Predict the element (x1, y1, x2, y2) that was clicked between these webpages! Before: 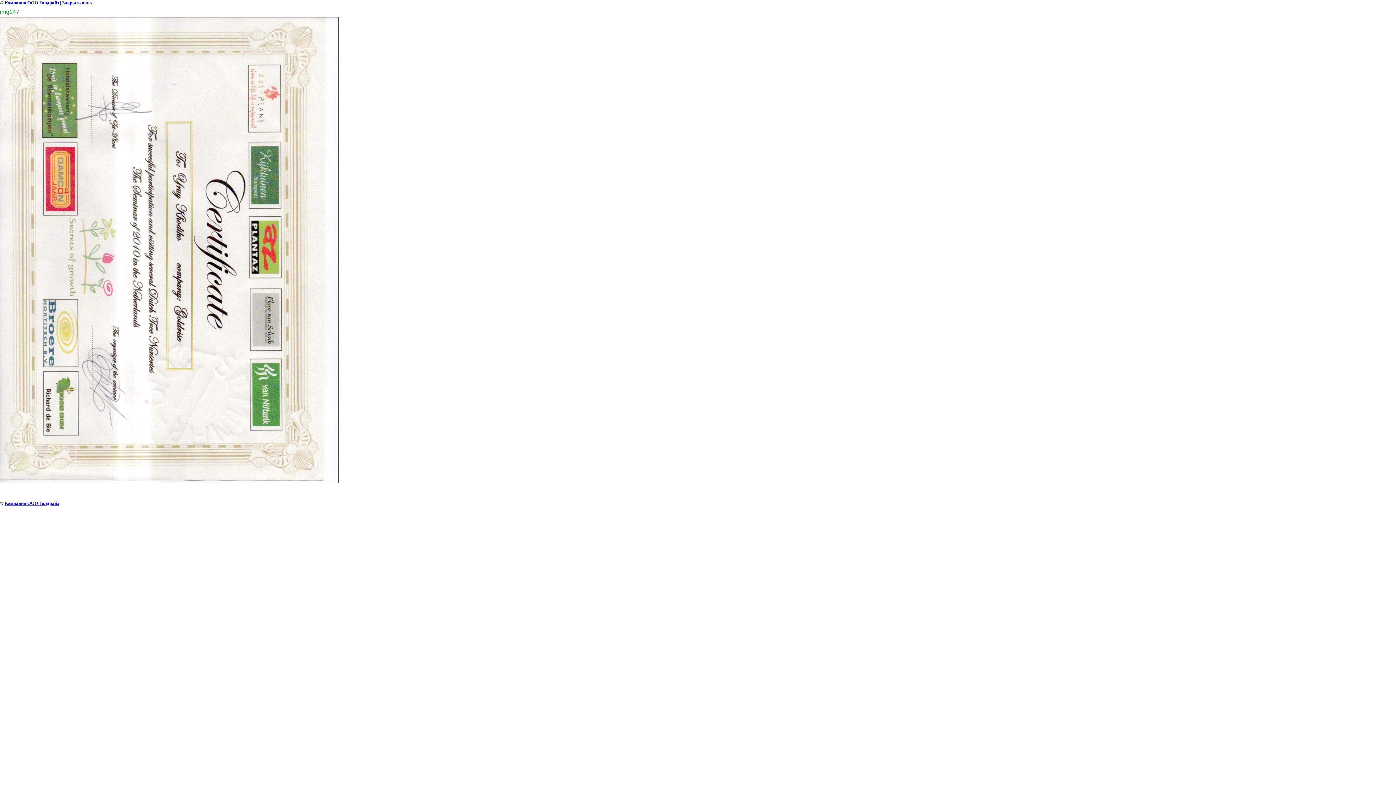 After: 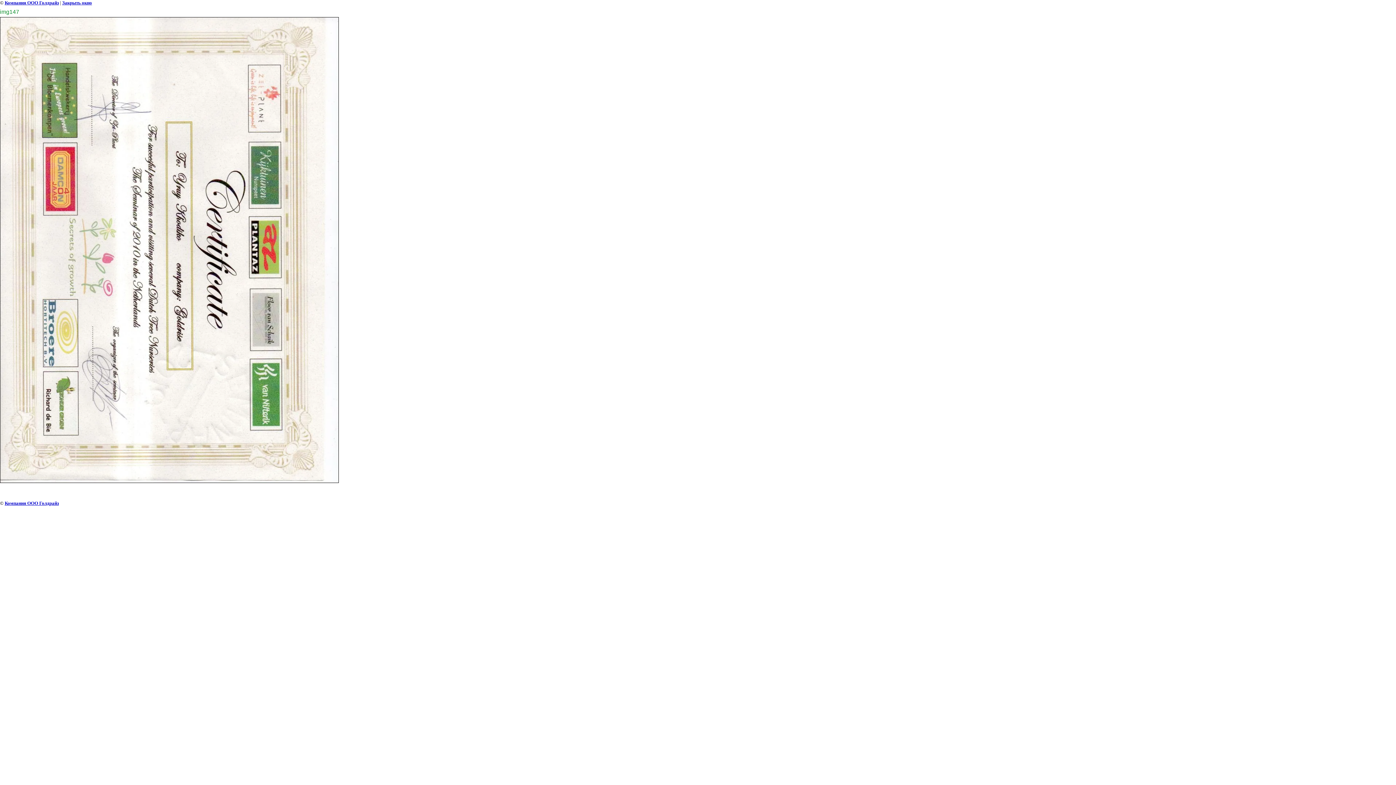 Action: label: Закрыть окно bbox: (62, 0, 92, 5)